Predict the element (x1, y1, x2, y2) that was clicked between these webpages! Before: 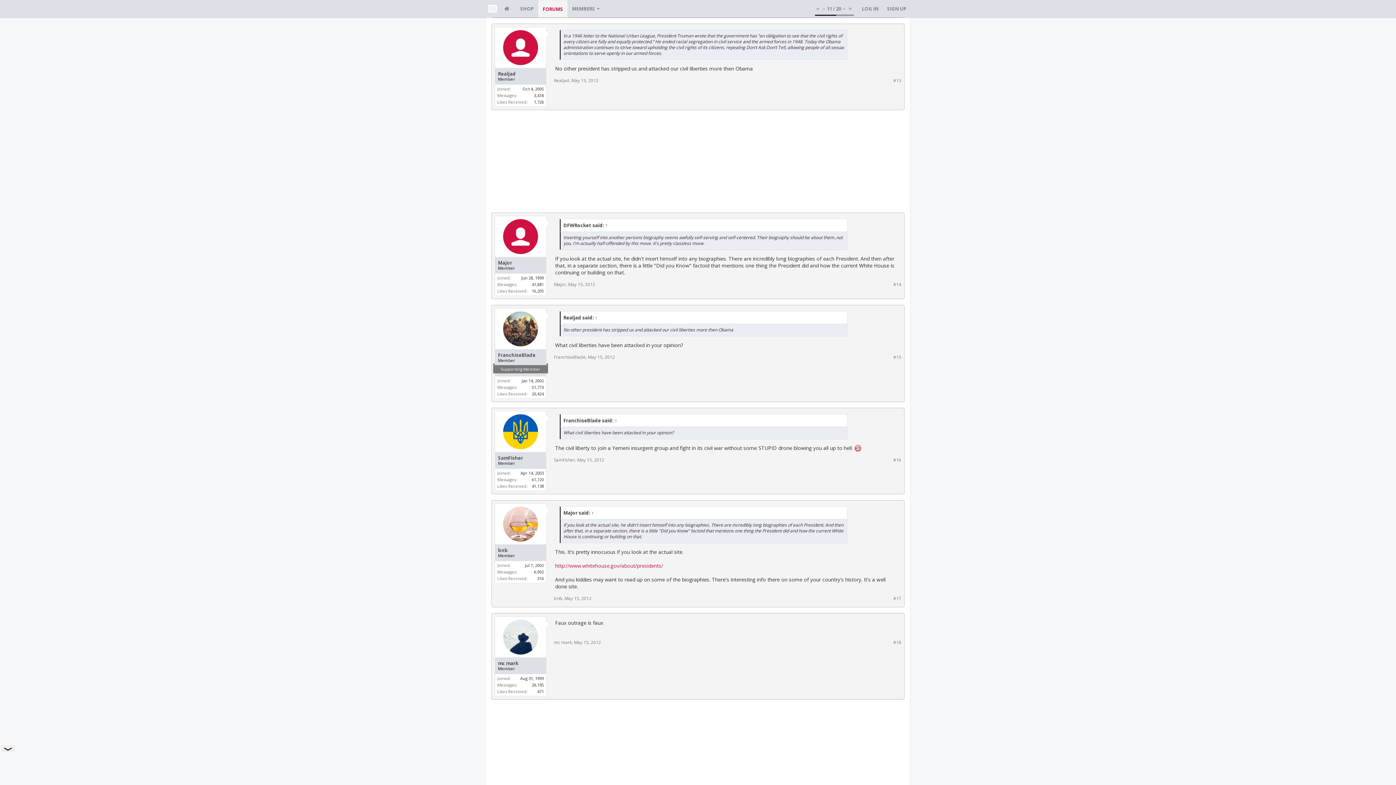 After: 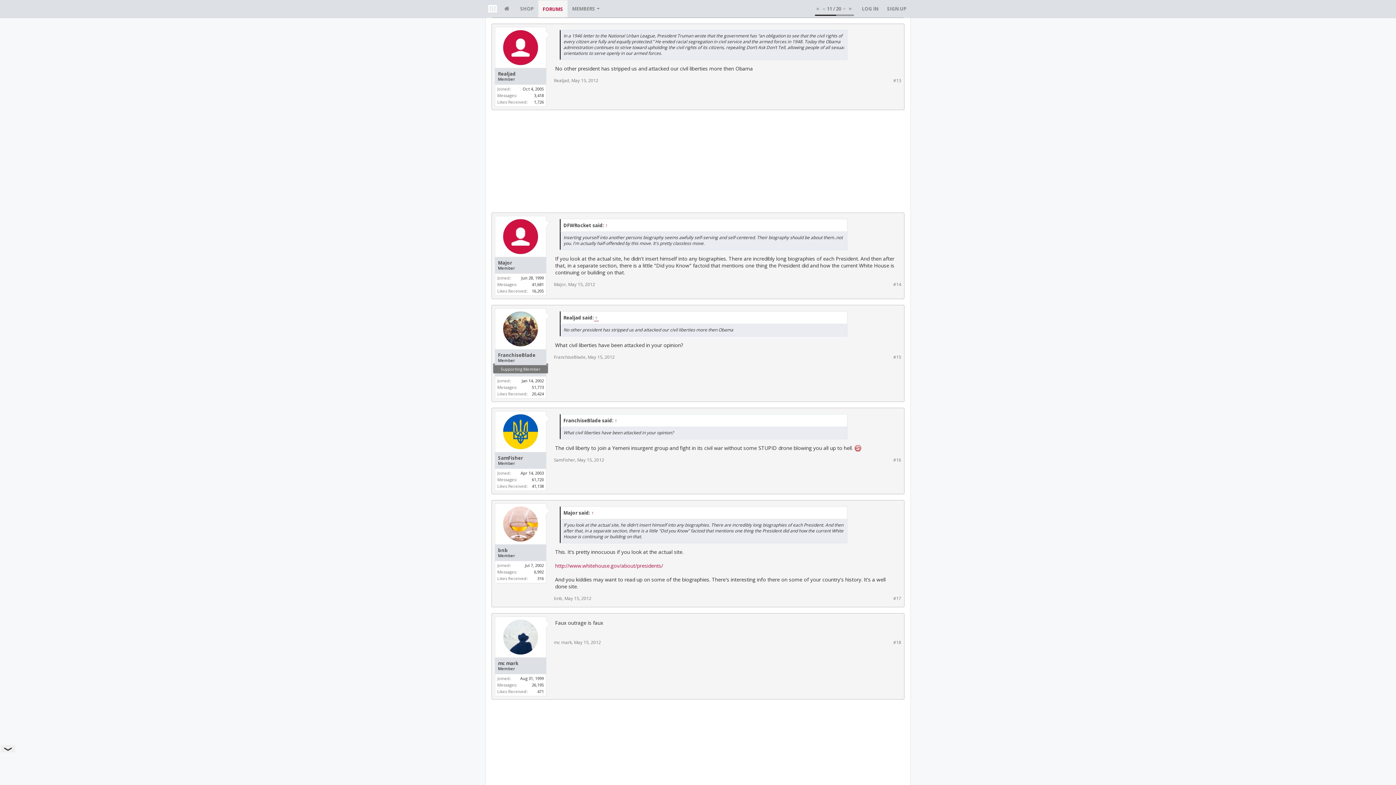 Action: label: ↑ bbox: (594, 314, 598, 320)